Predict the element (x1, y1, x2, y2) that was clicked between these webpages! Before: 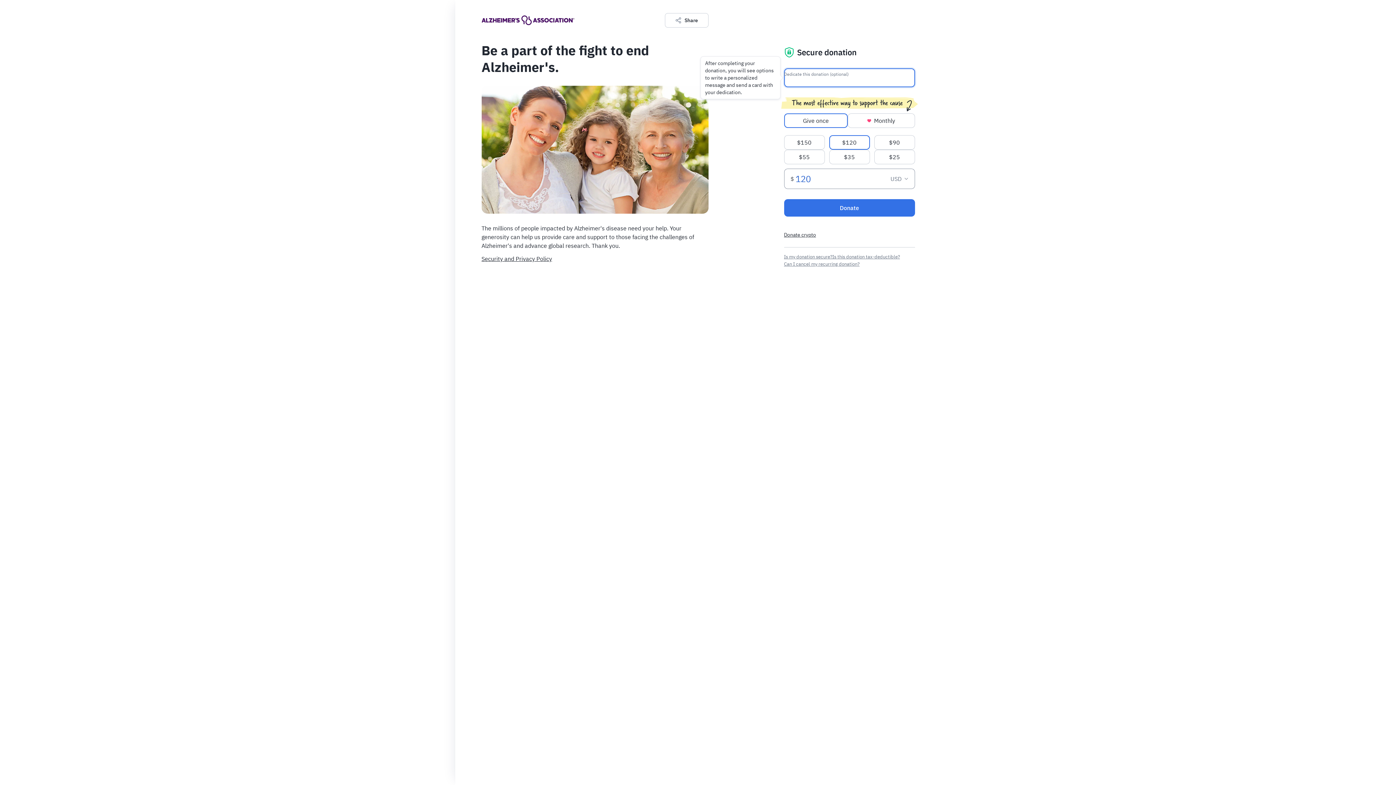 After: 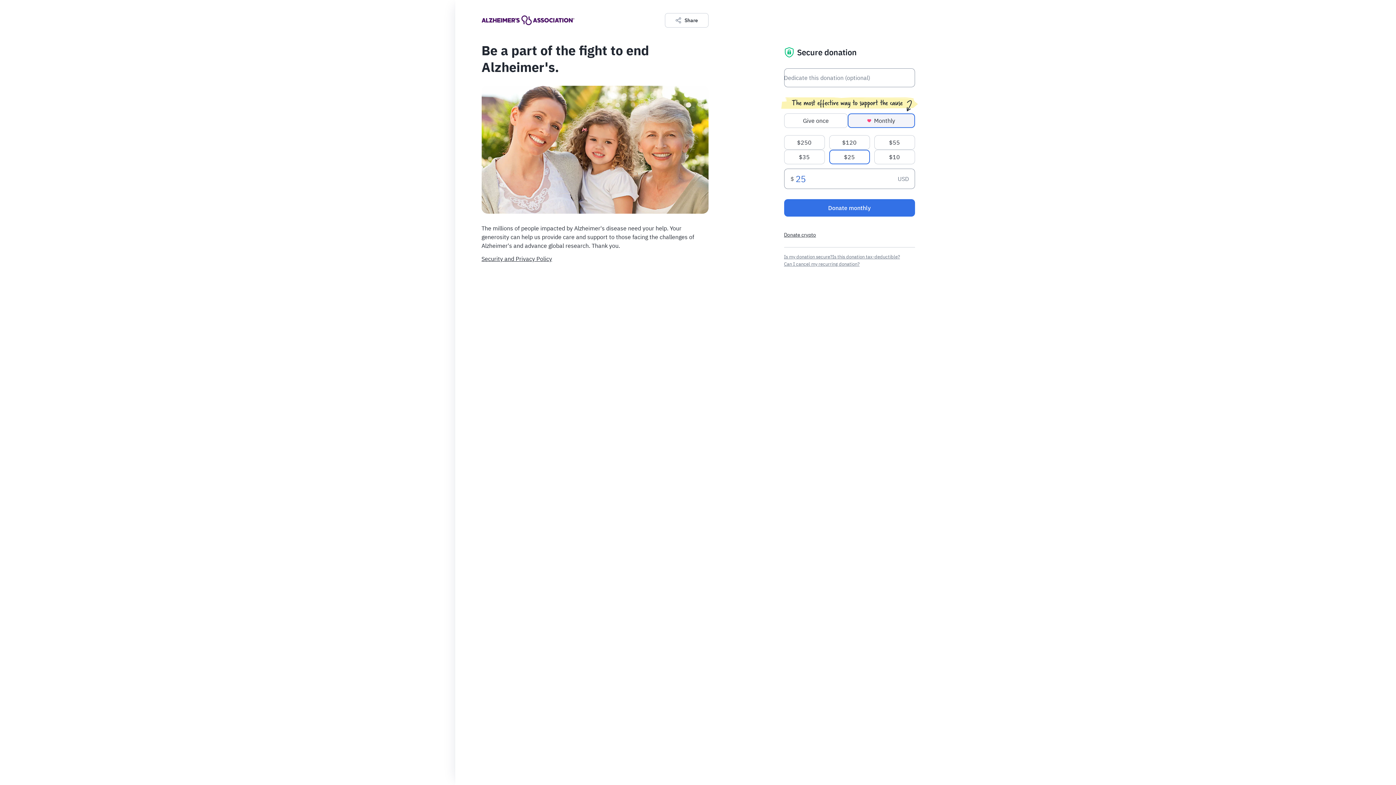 Action: bbox: (848, 113, 915, 128) label: Monthly